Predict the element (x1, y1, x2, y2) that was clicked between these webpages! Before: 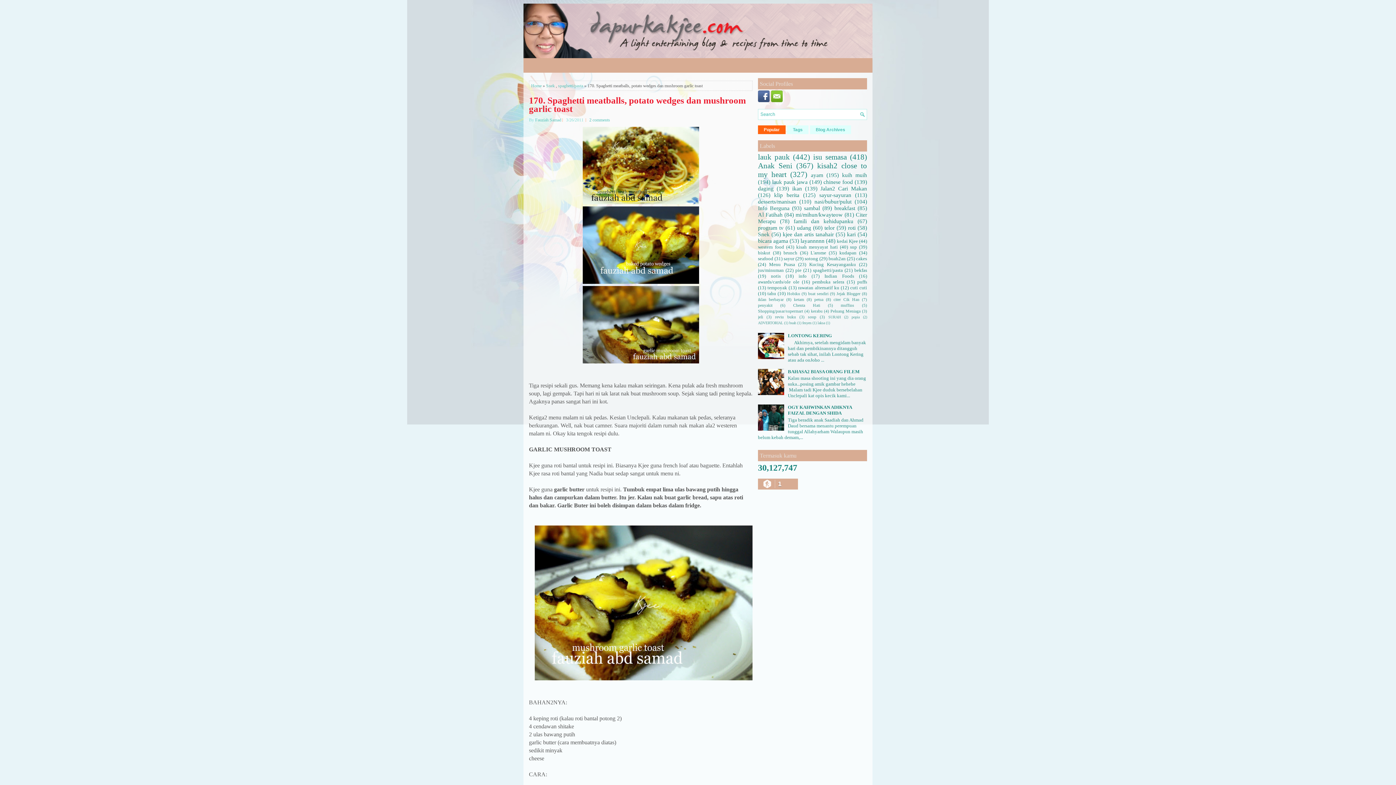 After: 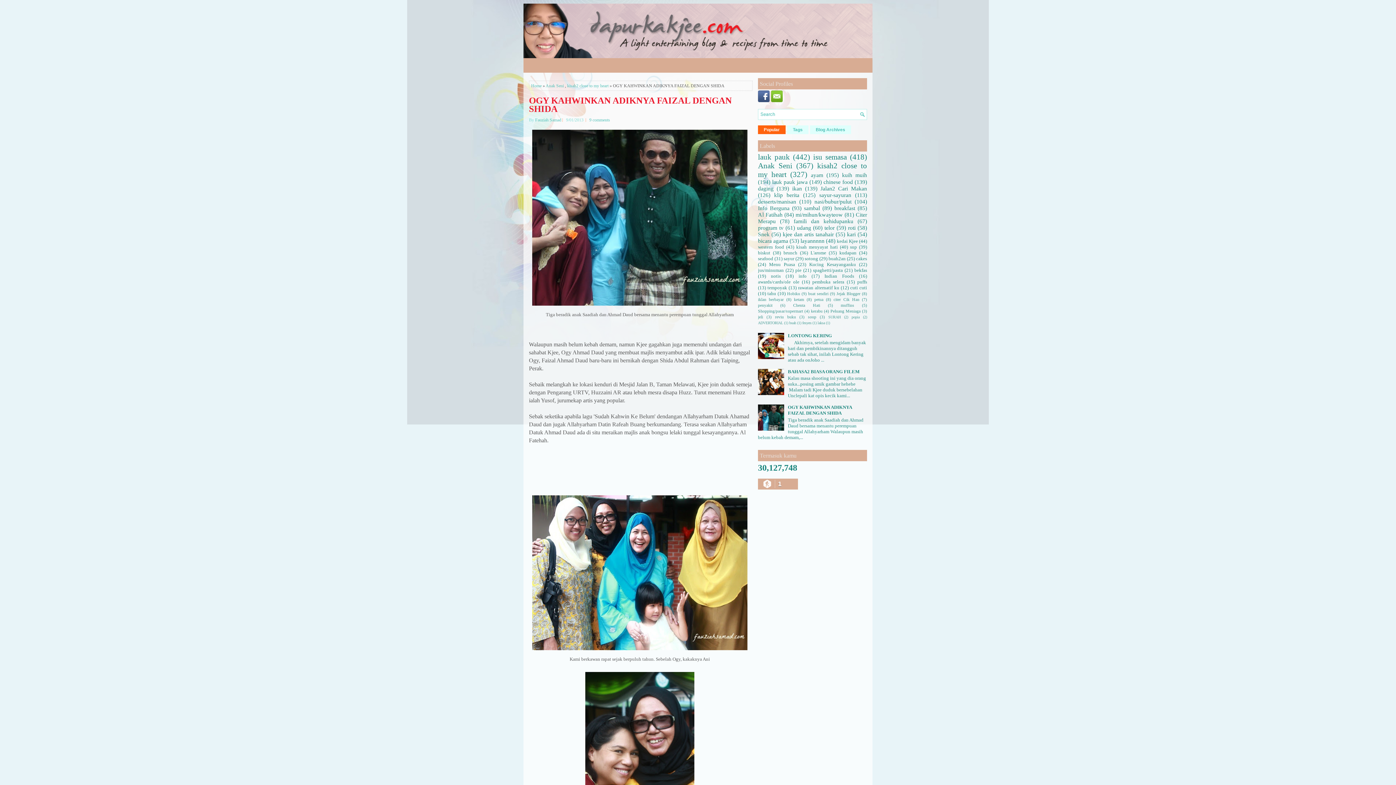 Action: bbox: (788, 404, 852, 416) label: OGY KAHWINKAN ADIKNYA FAIZAL DENGAN SHIDA